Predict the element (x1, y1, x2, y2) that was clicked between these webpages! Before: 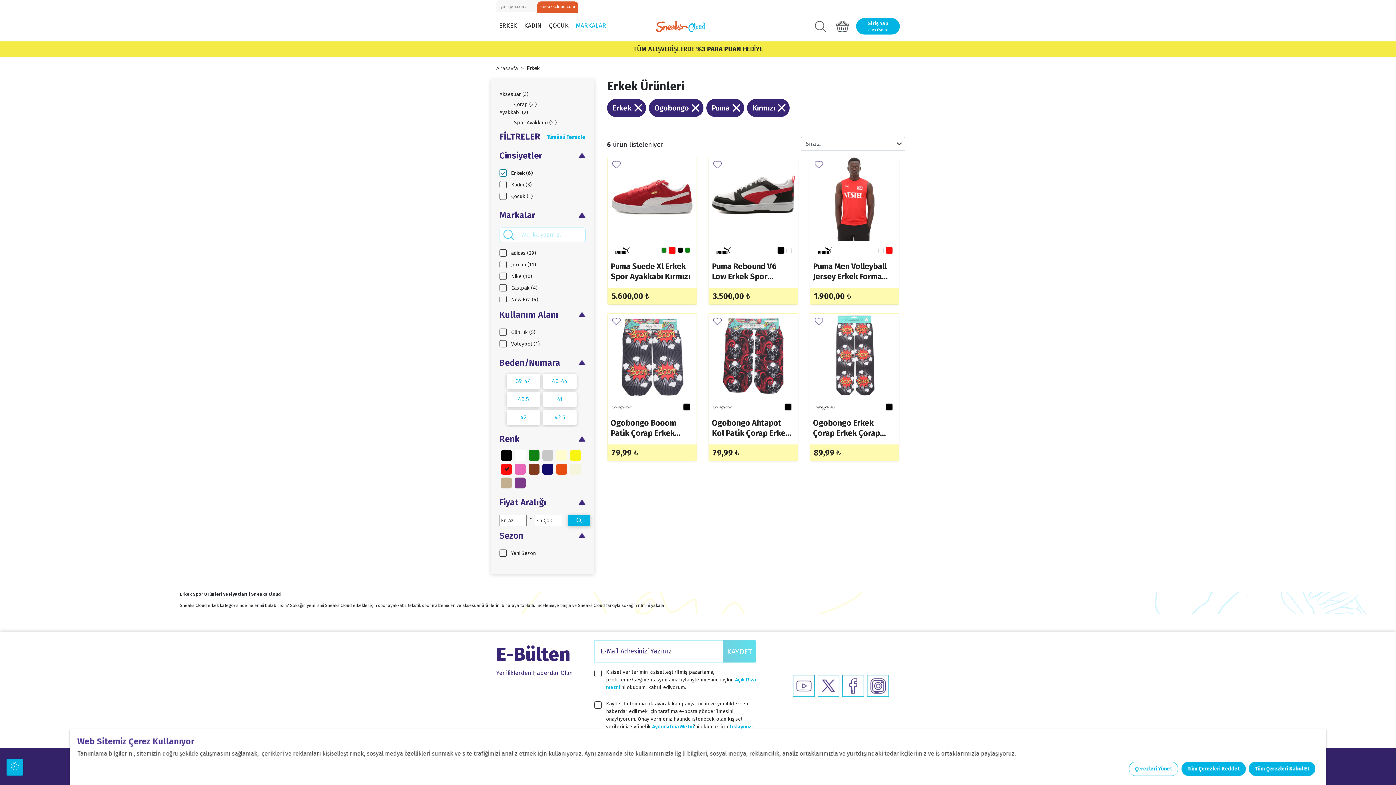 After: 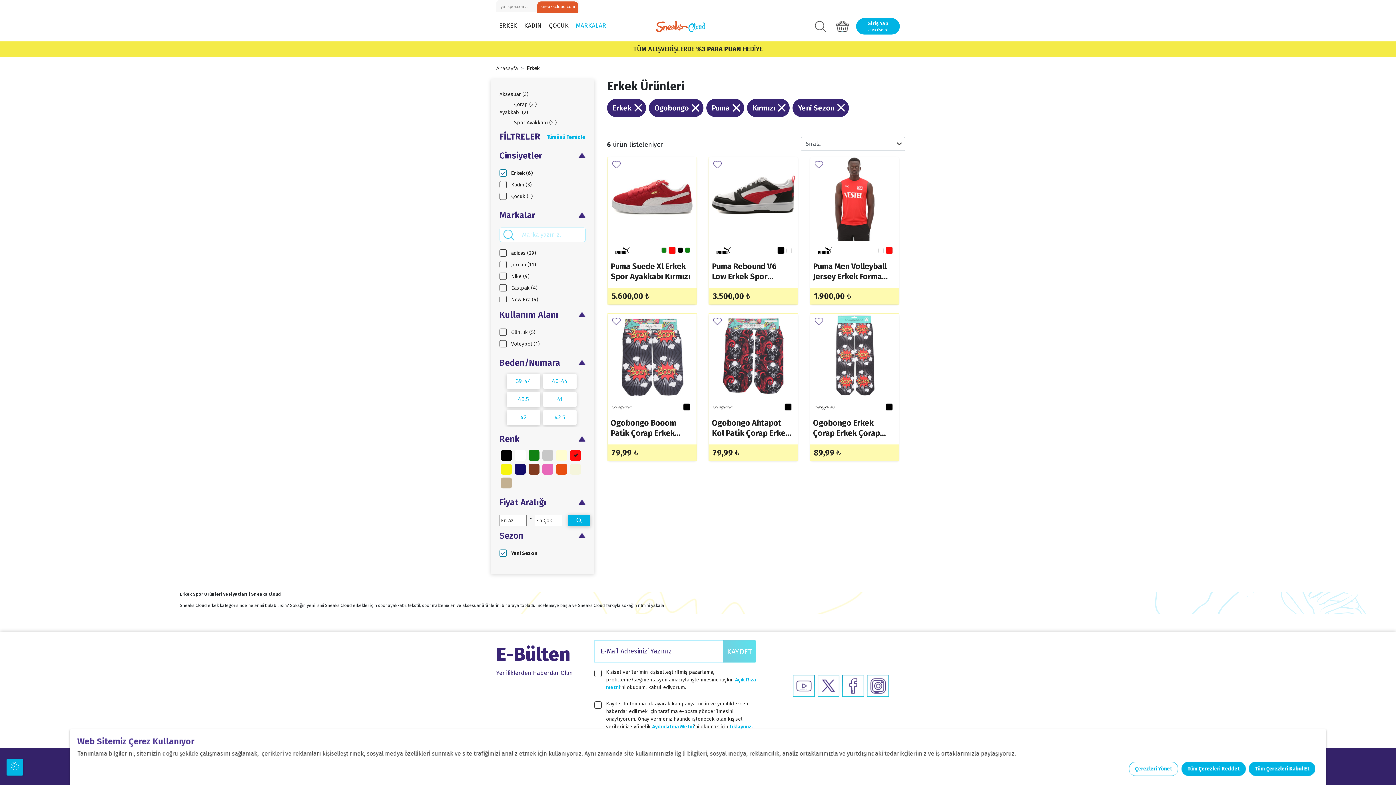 Action: bbox: (511, 550, 536, 556) label: Yeni Sezon